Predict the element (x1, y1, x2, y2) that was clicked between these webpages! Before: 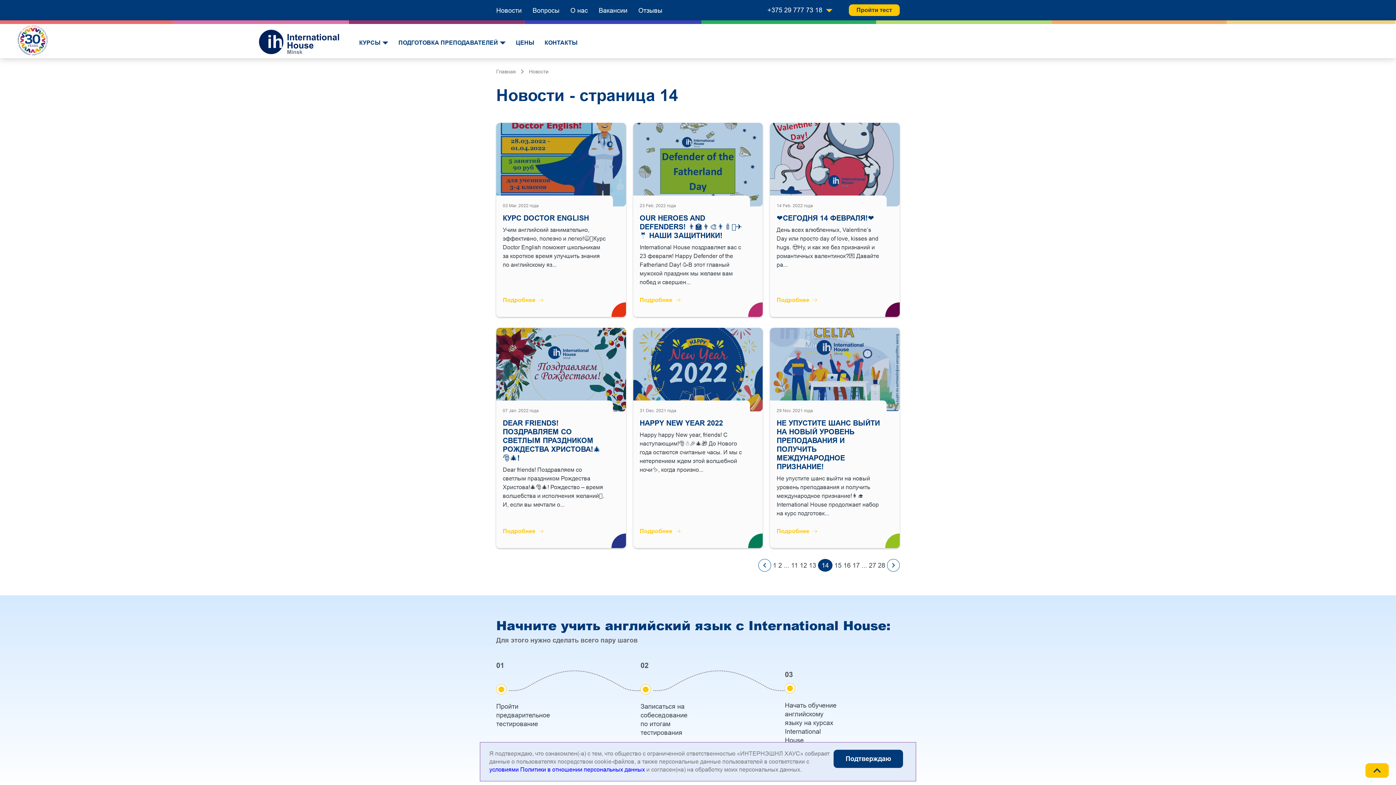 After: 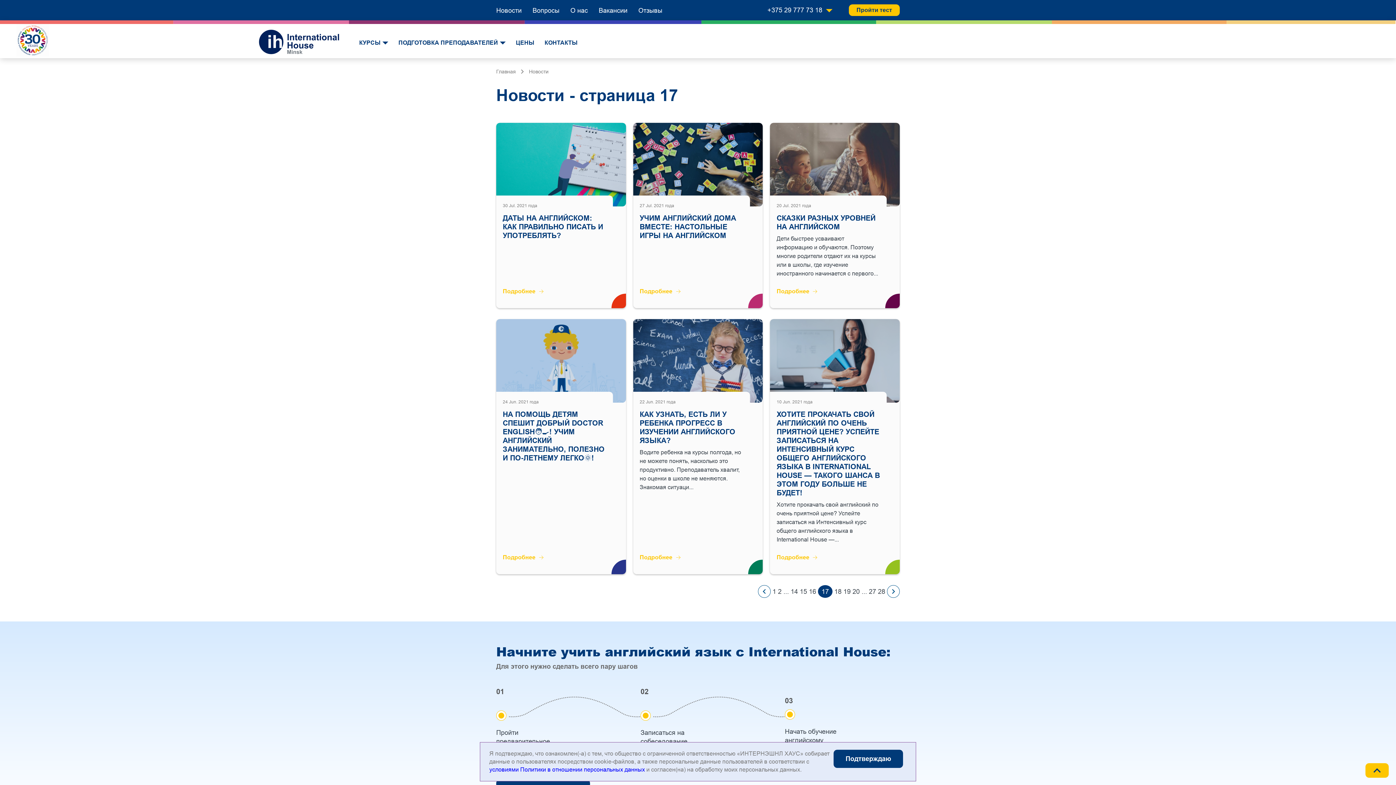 Action: bbox: (852, 559, 860, 572) label: 17